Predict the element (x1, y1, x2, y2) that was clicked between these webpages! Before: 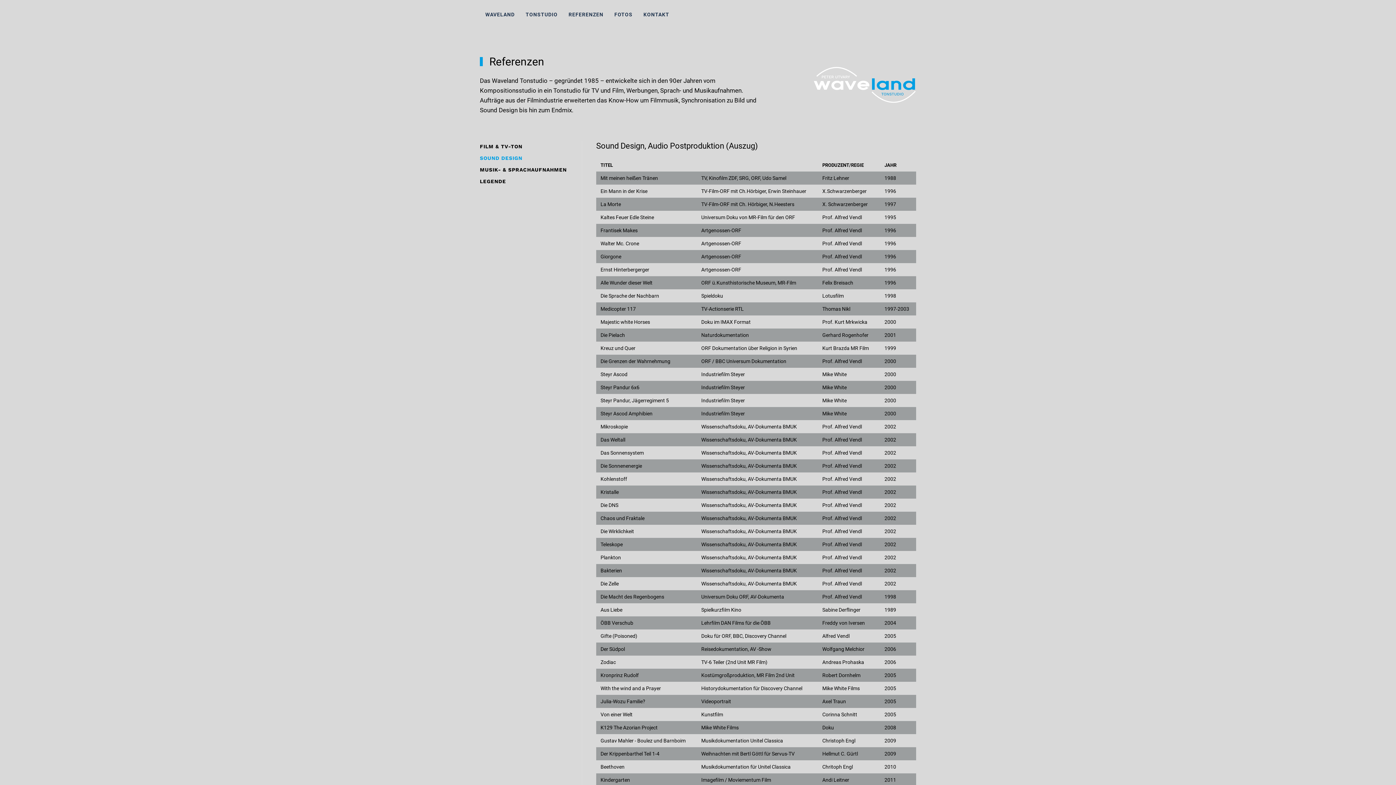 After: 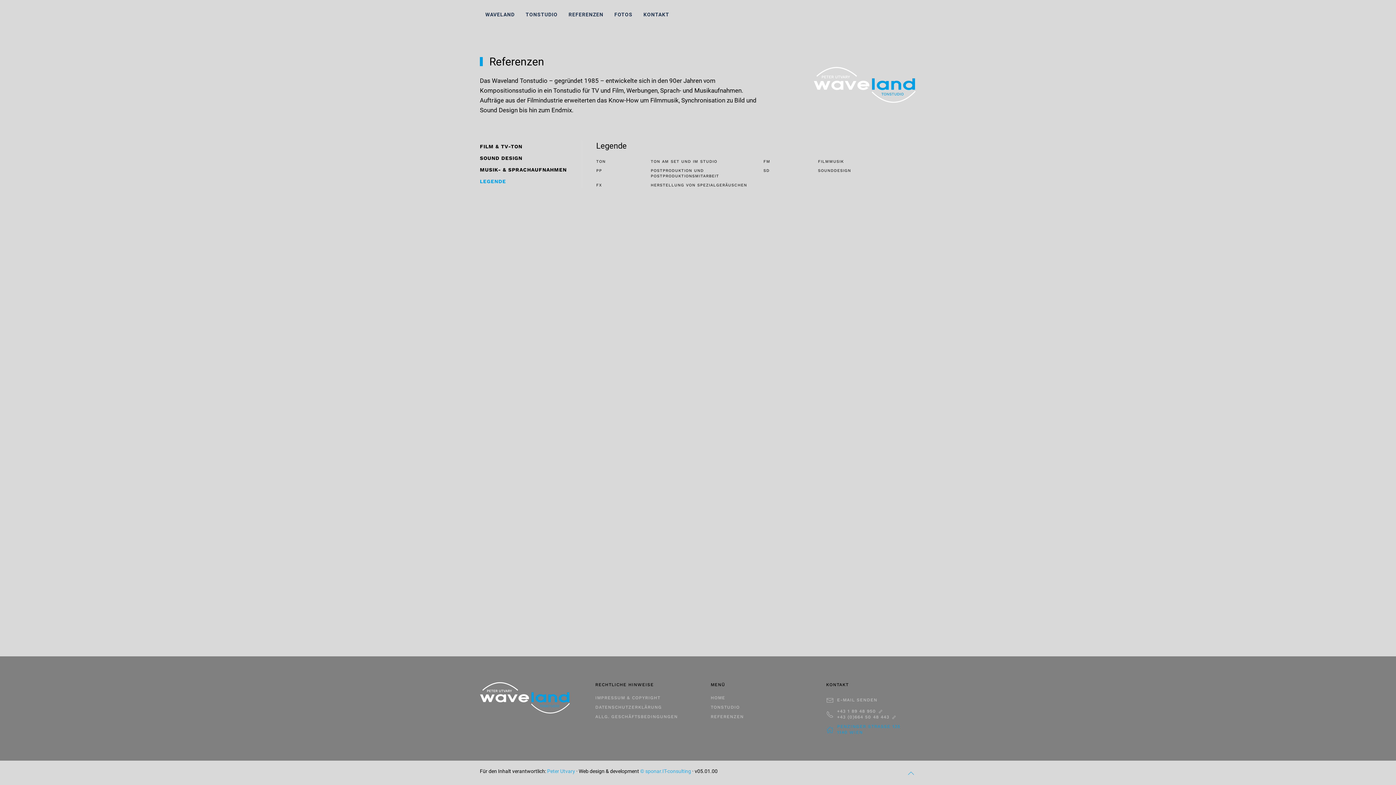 Action: label: LEGENDE bbox: (480, 175, 567, 187)